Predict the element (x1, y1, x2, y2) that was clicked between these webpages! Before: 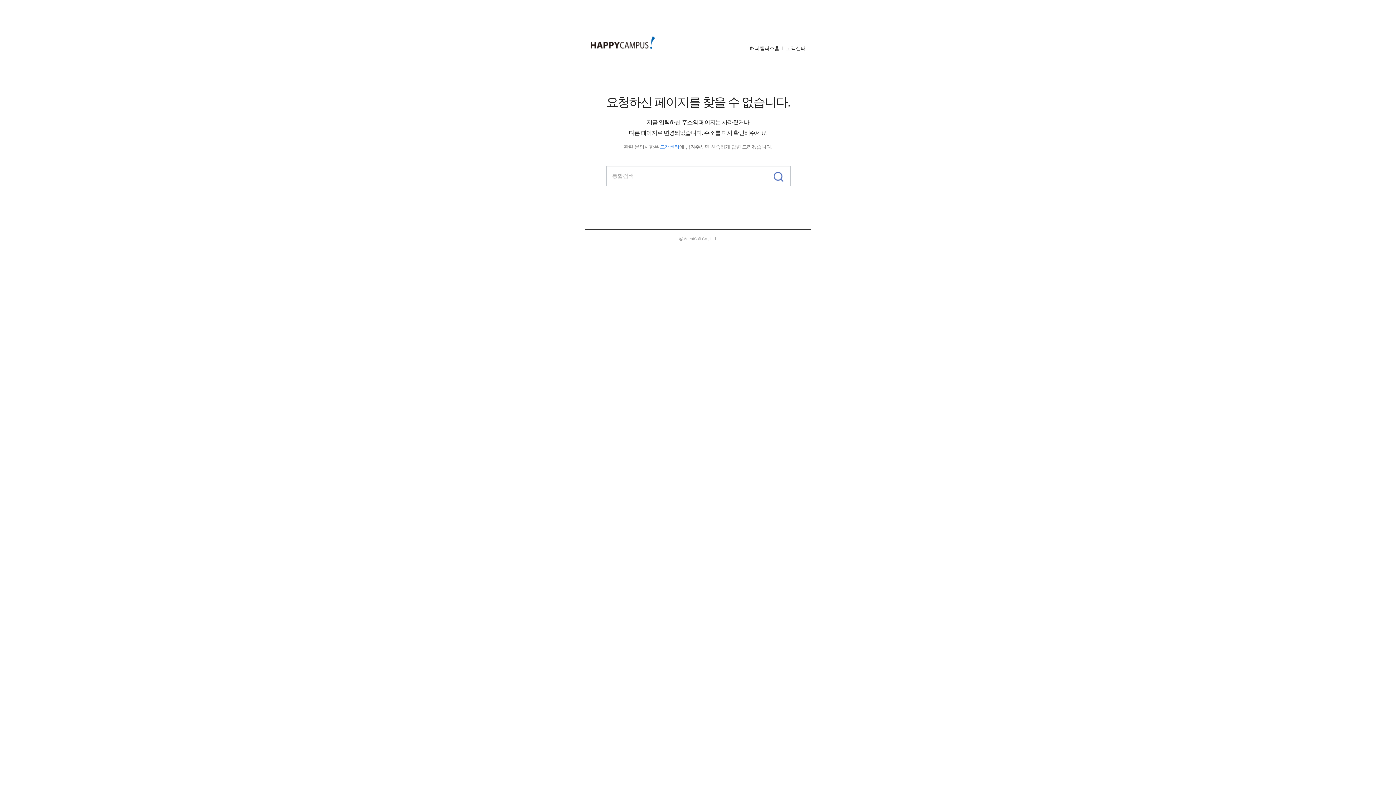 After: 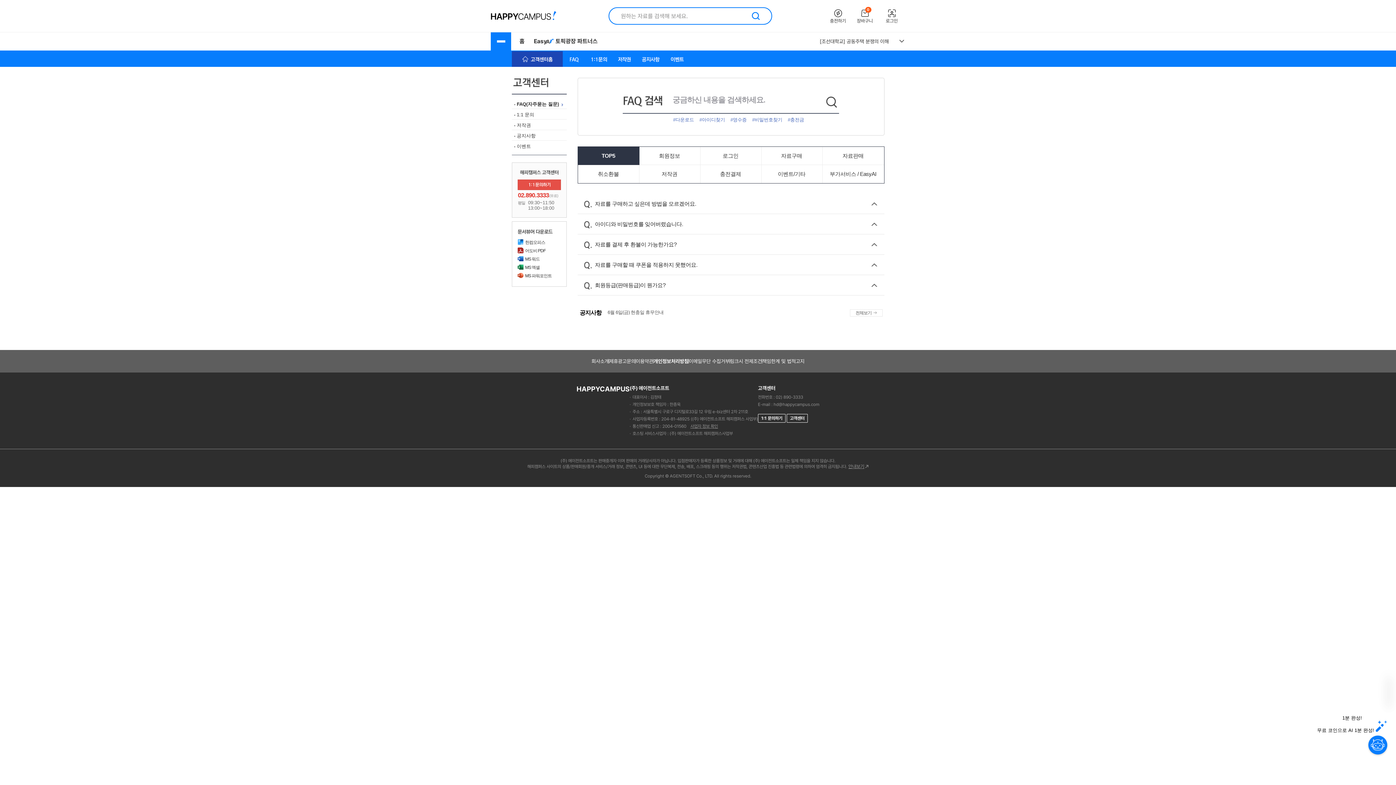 Action: bbox: (780, 45, 805, 51) label: 고객센터